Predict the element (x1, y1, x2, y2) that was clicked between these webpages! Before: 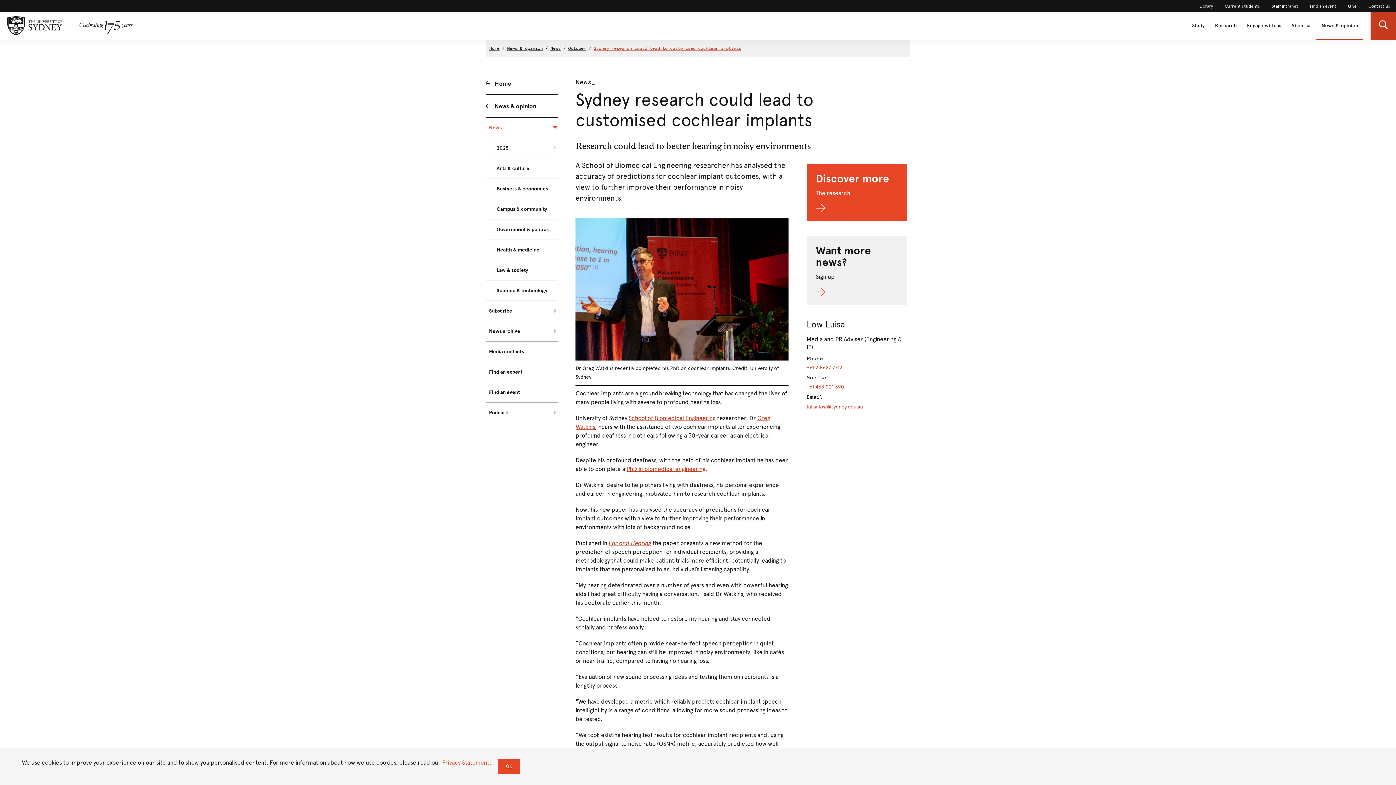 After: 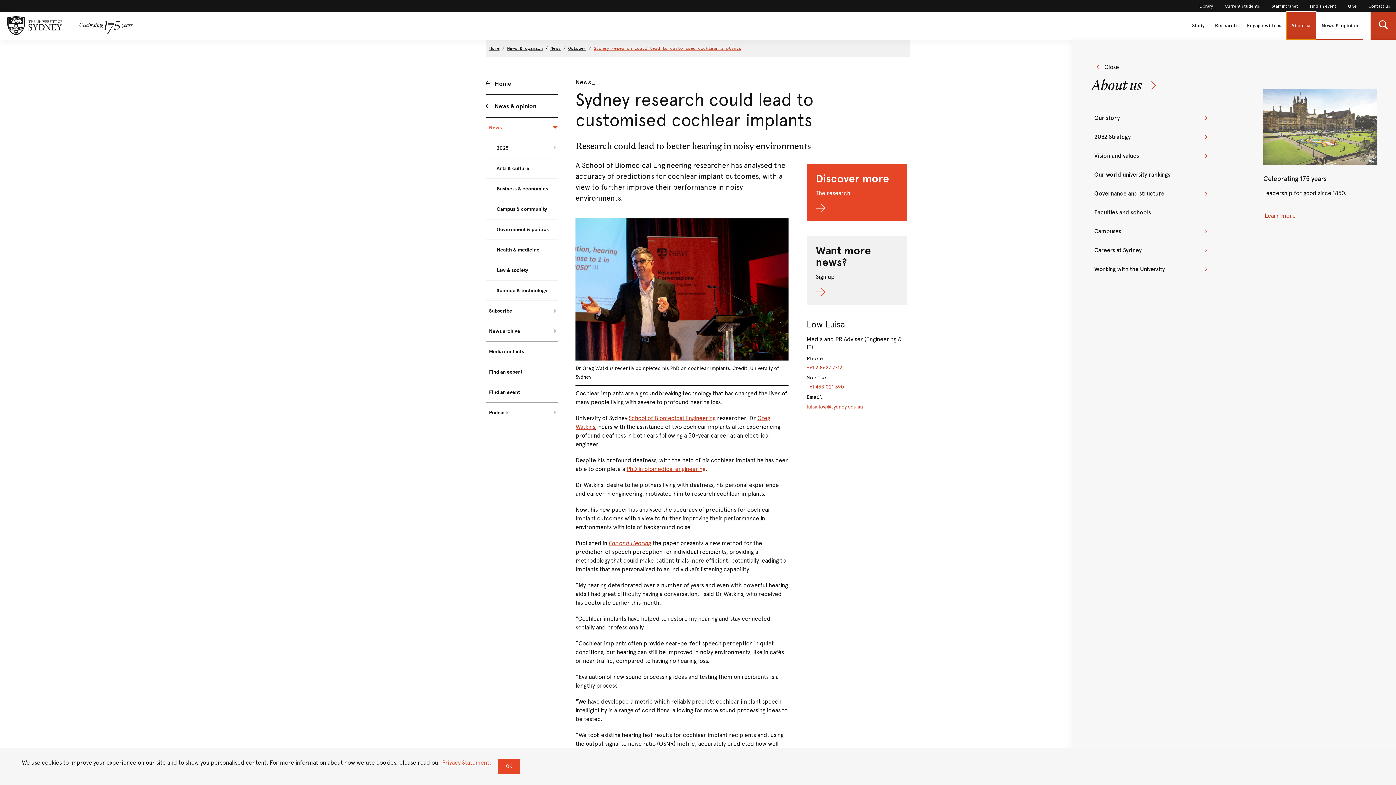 Action: label: About us bbox: (1286, 12, 1316, 39)